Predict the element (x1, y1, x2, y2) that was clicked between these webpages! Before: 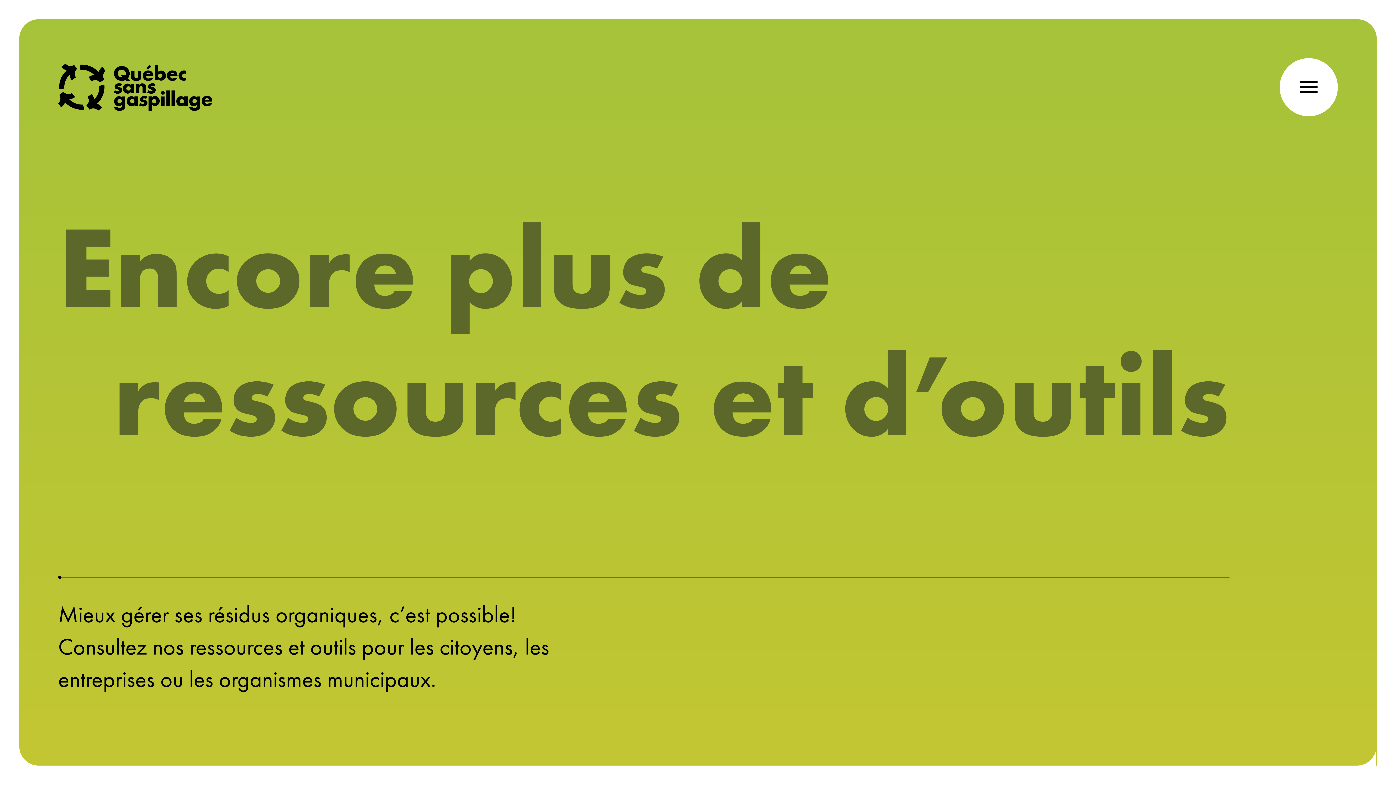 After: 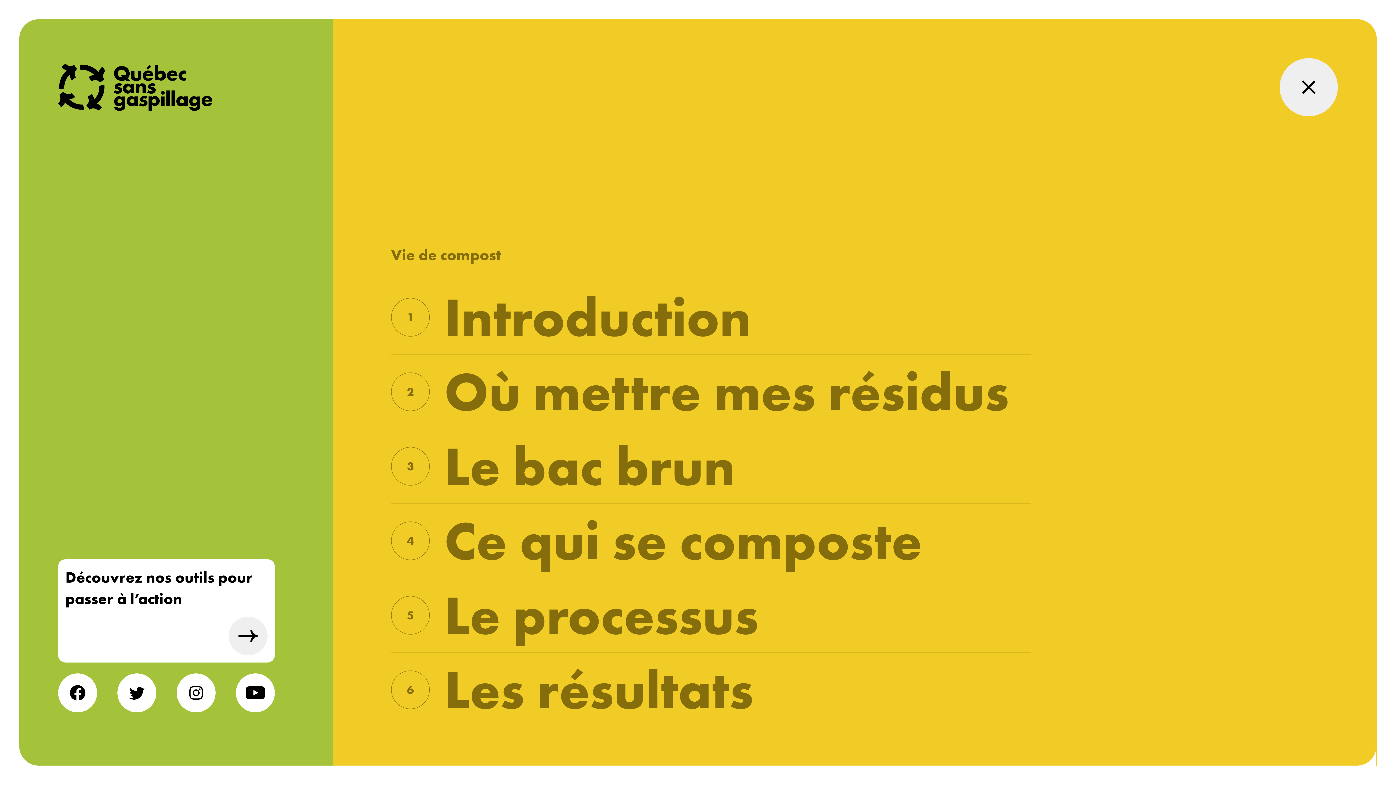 Action: bbox: (1280, 58, 1338, 116) label: menu